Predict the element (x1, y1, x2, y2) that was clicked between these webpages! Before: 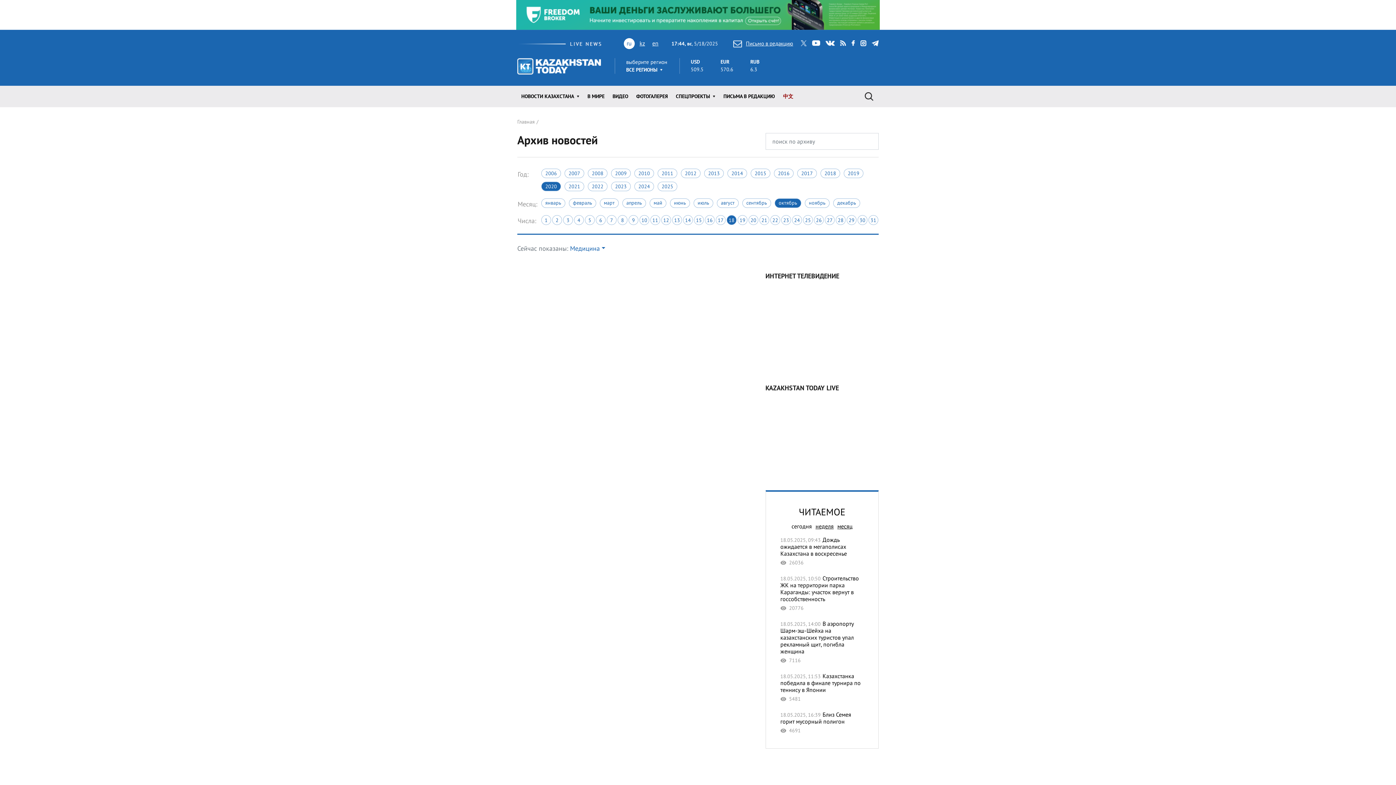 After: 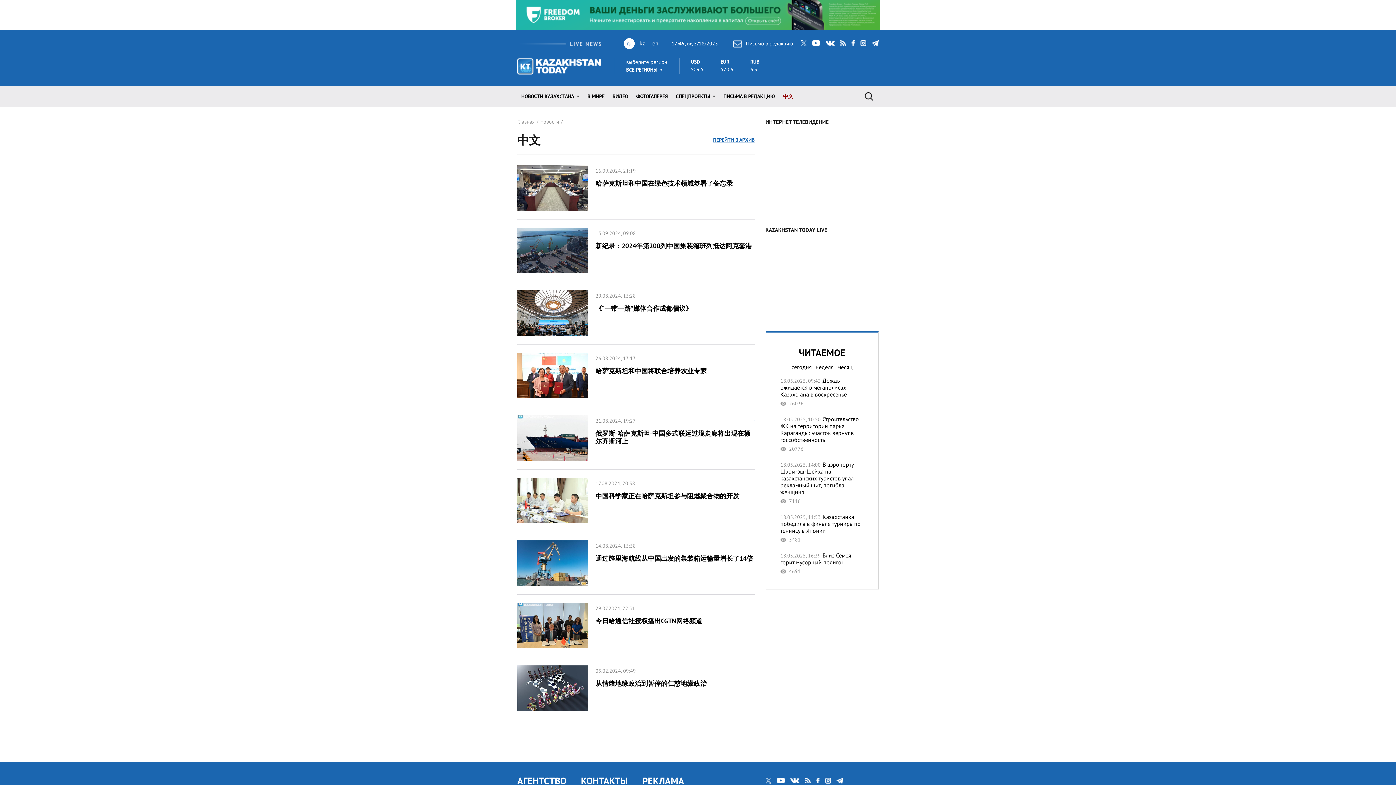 Action: label: 中文 bbox: (779, 86, 797, 106)